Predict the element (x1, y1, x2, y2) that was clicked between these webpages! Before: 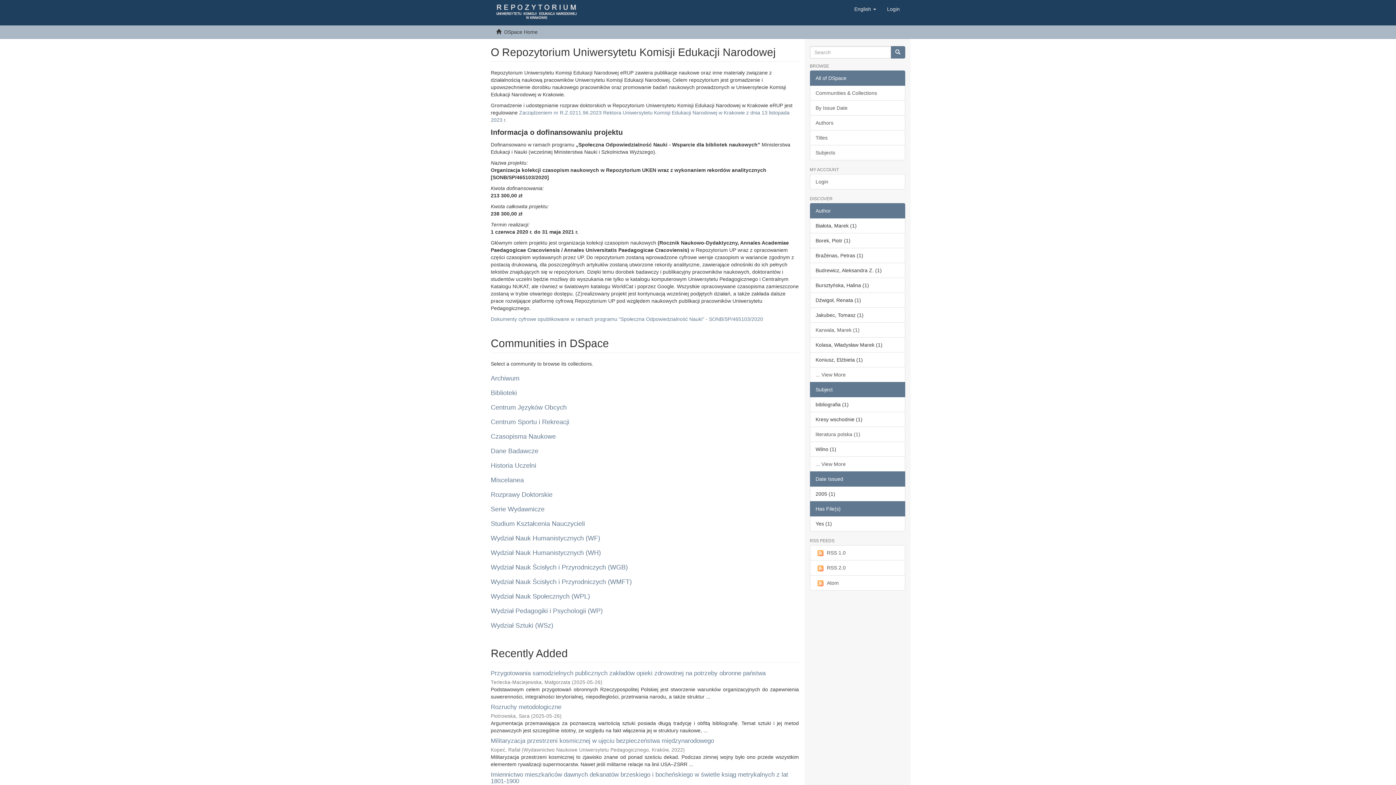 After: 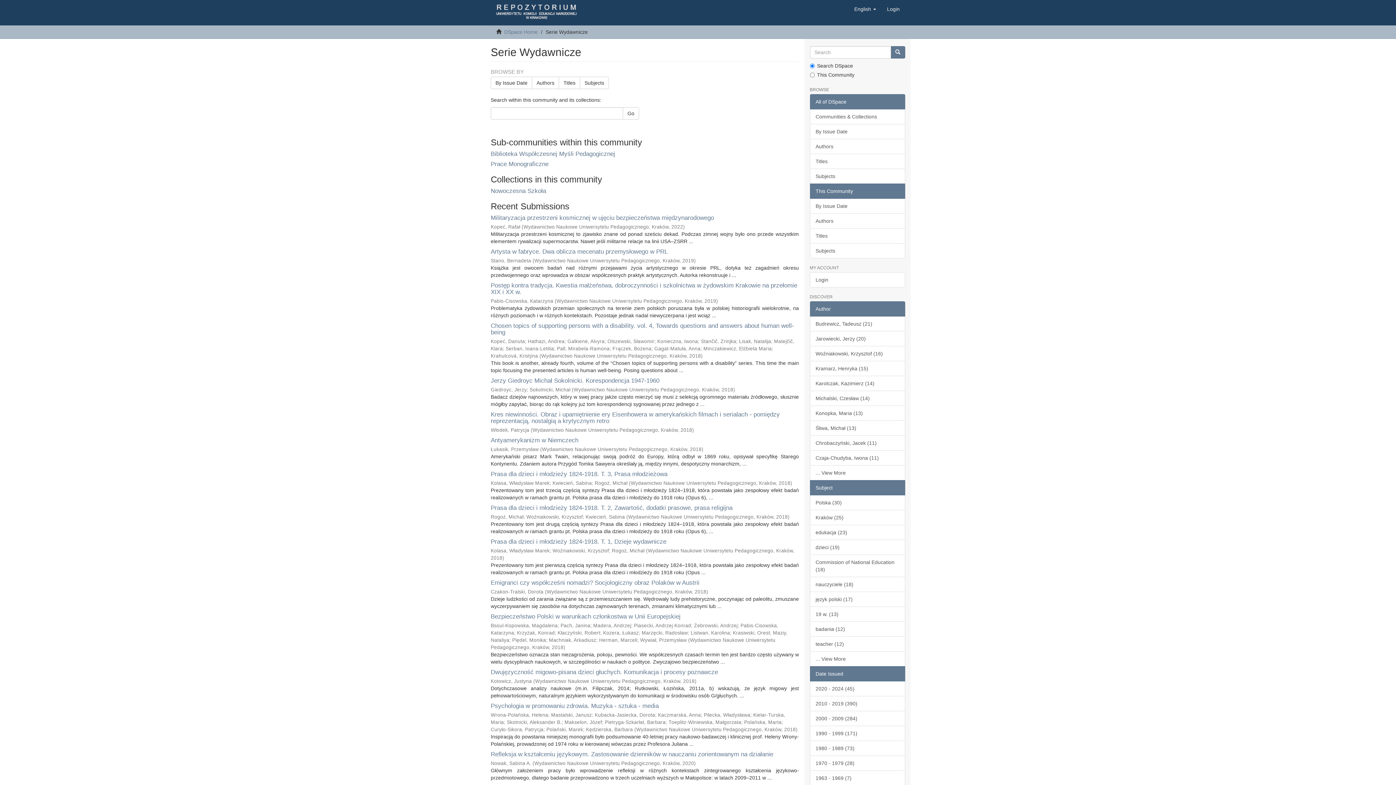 Action: bbox: (490, 505, 544, 513) label: Serie Wydawnicze